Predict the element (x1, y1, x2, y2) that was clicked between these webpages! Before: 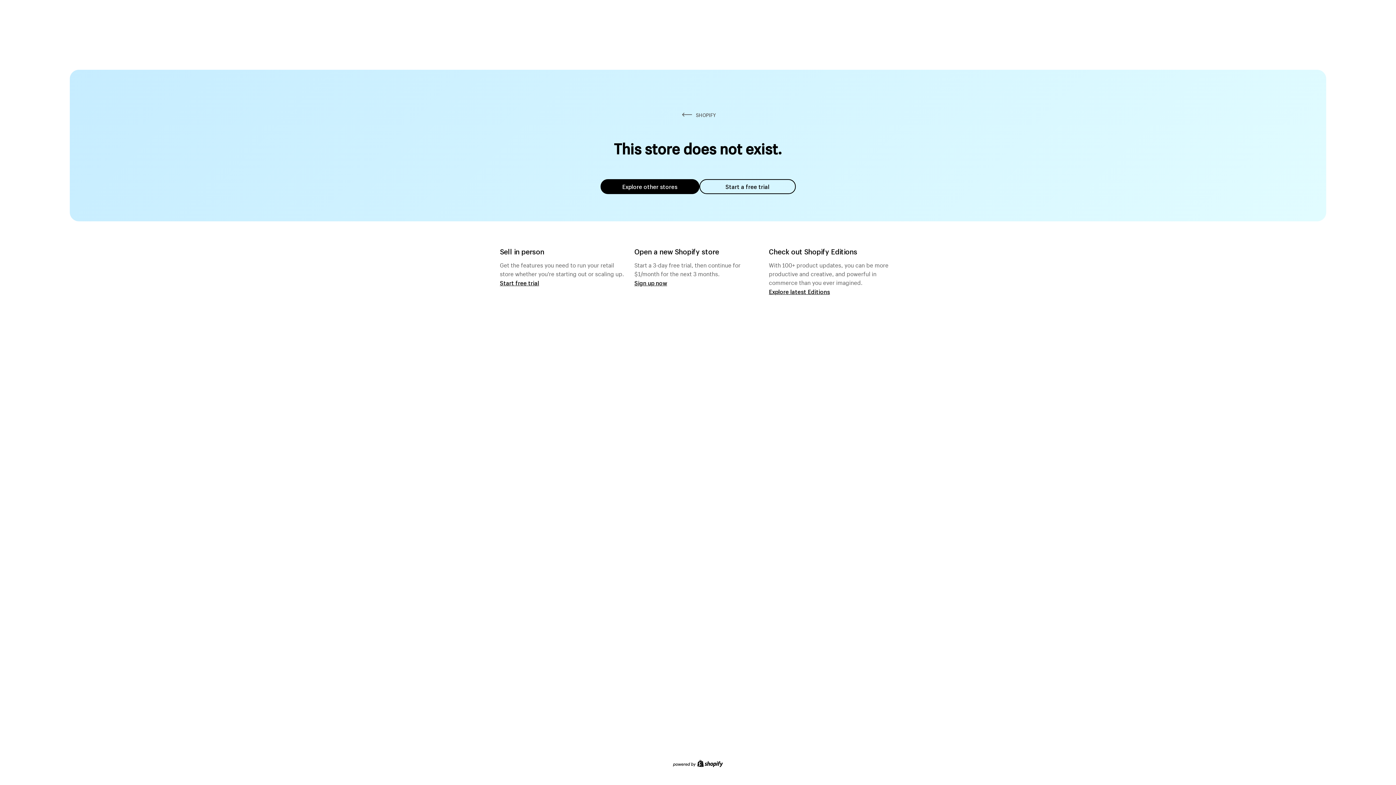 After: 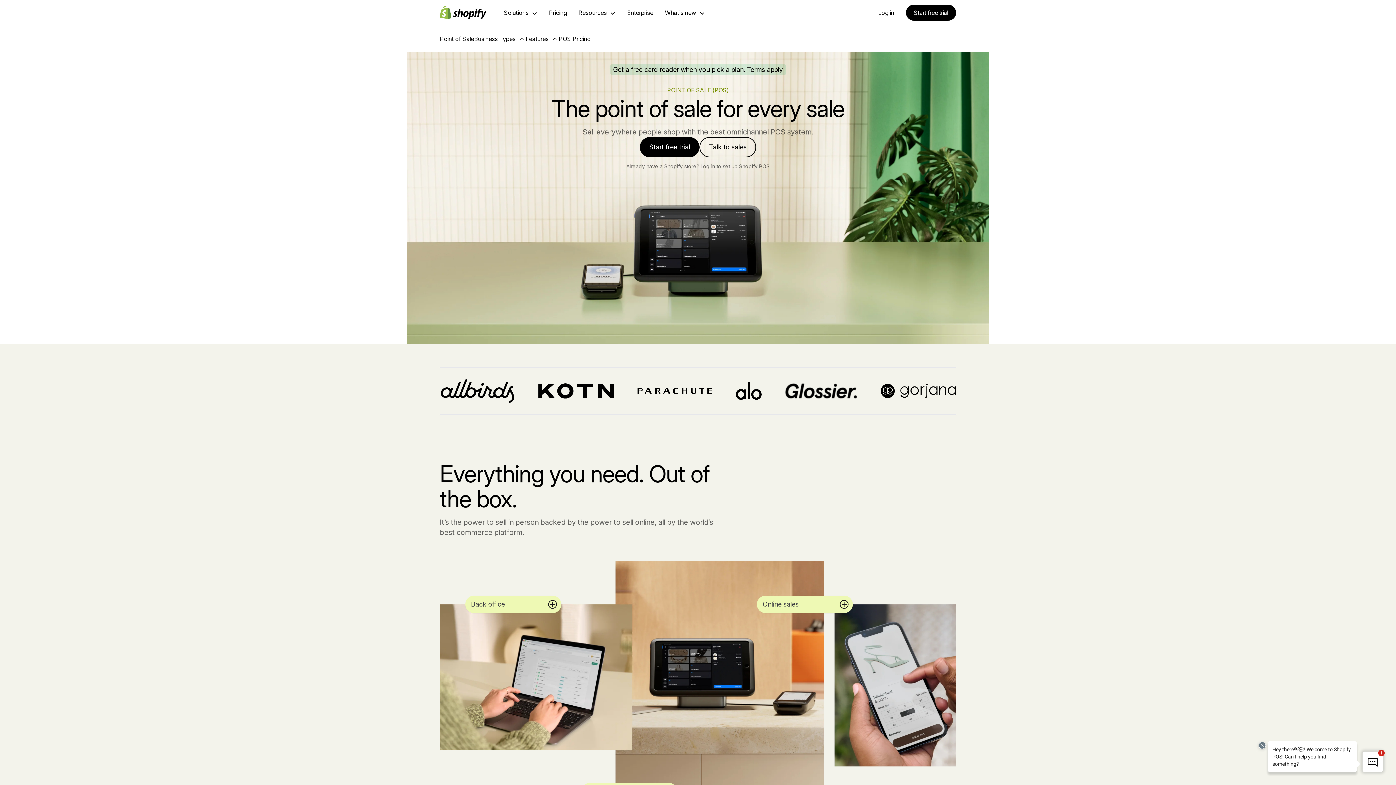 Action: label: Start free trial bbox: (500, 279, 539, 286)